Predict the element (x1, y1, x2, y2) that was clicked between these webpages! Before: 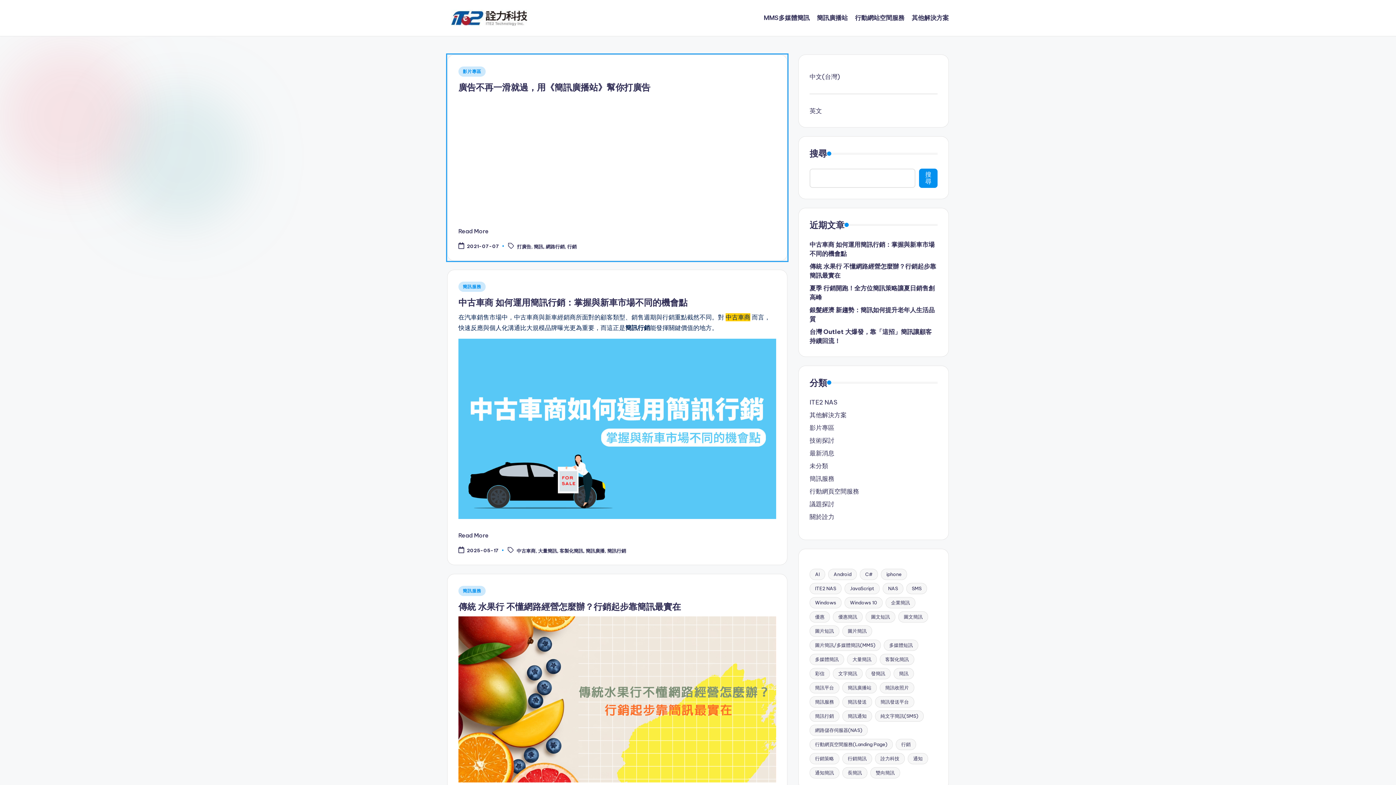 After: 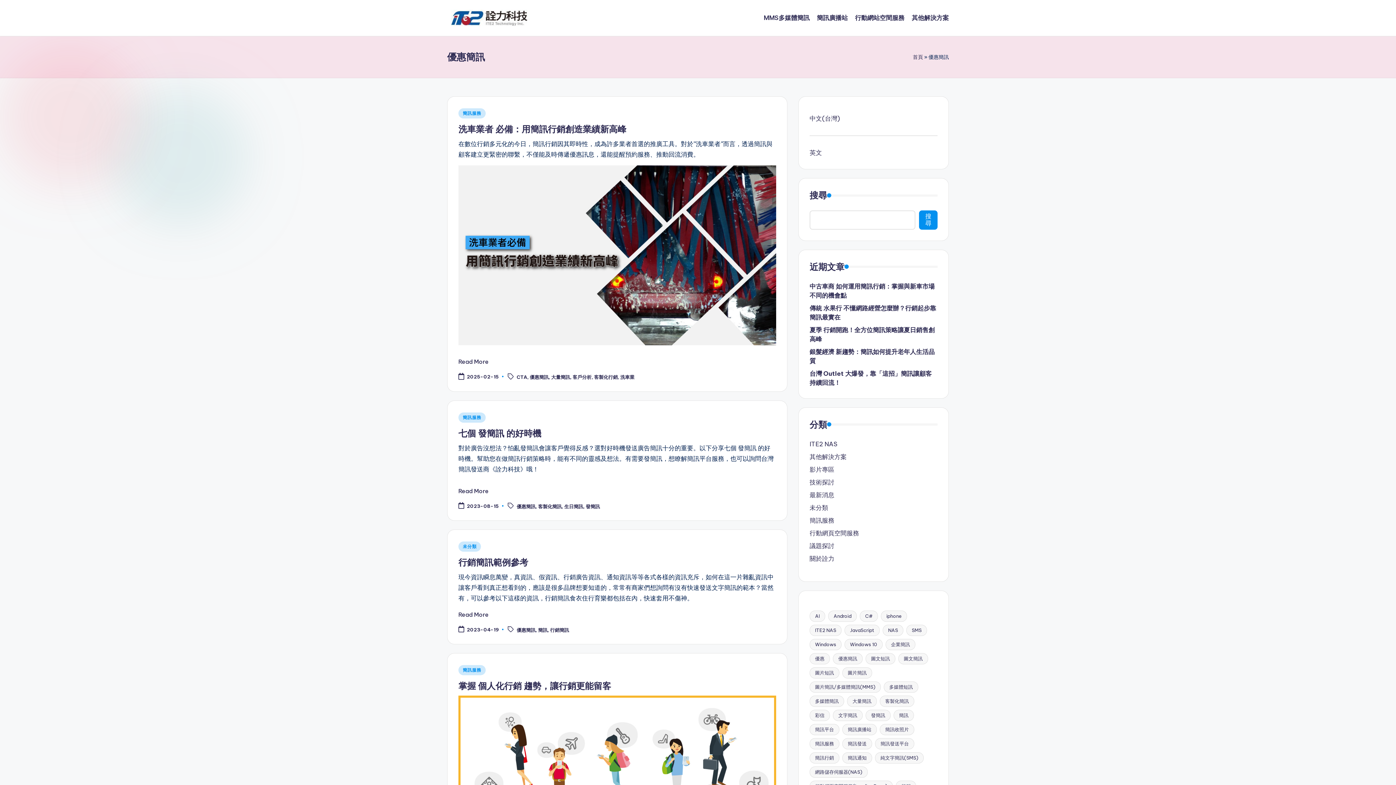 Action: label: 優惠簡訊 (11 個項目) bbox: (833, 611, 862, 622)